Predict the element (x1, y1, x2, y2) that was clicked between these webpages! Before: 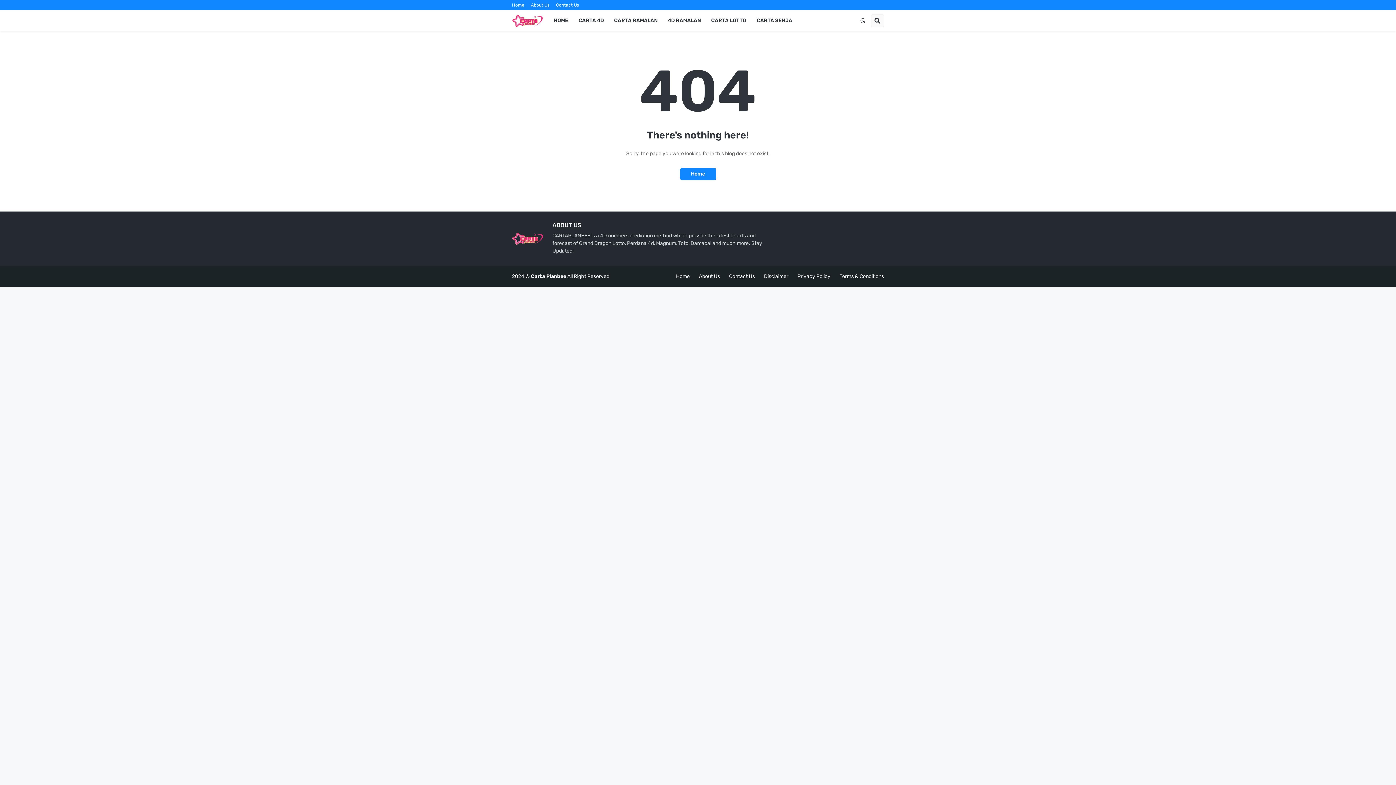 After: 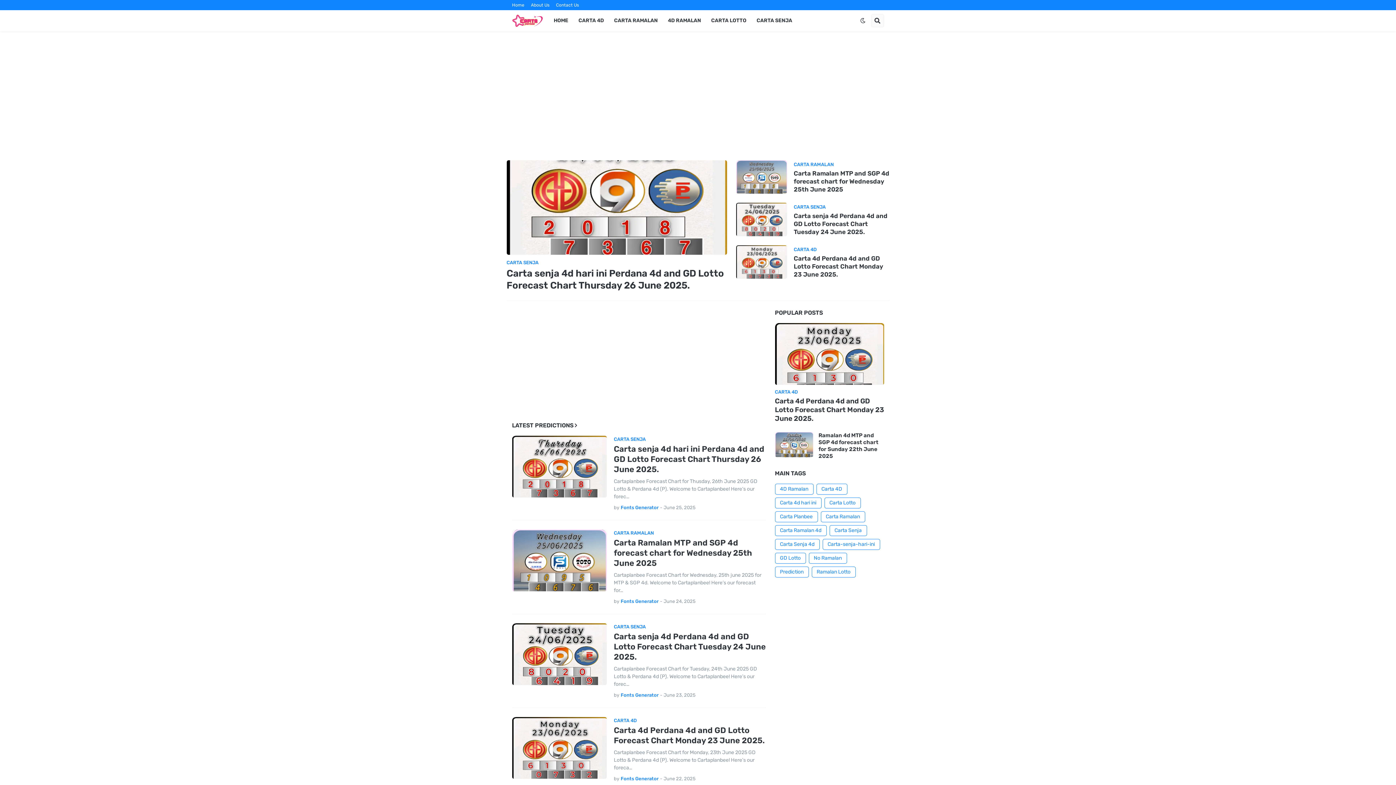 Action: bbox: (512, 232, 552, 245)